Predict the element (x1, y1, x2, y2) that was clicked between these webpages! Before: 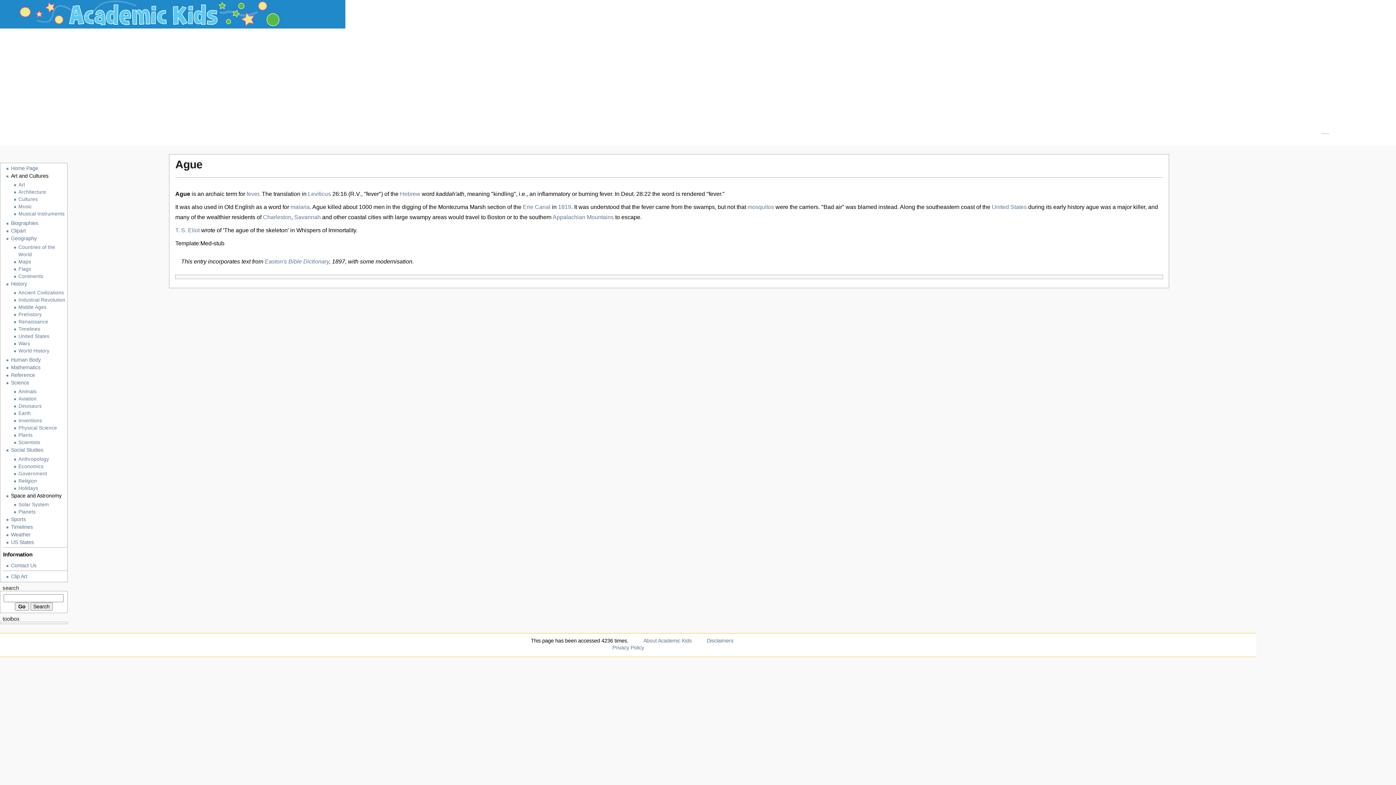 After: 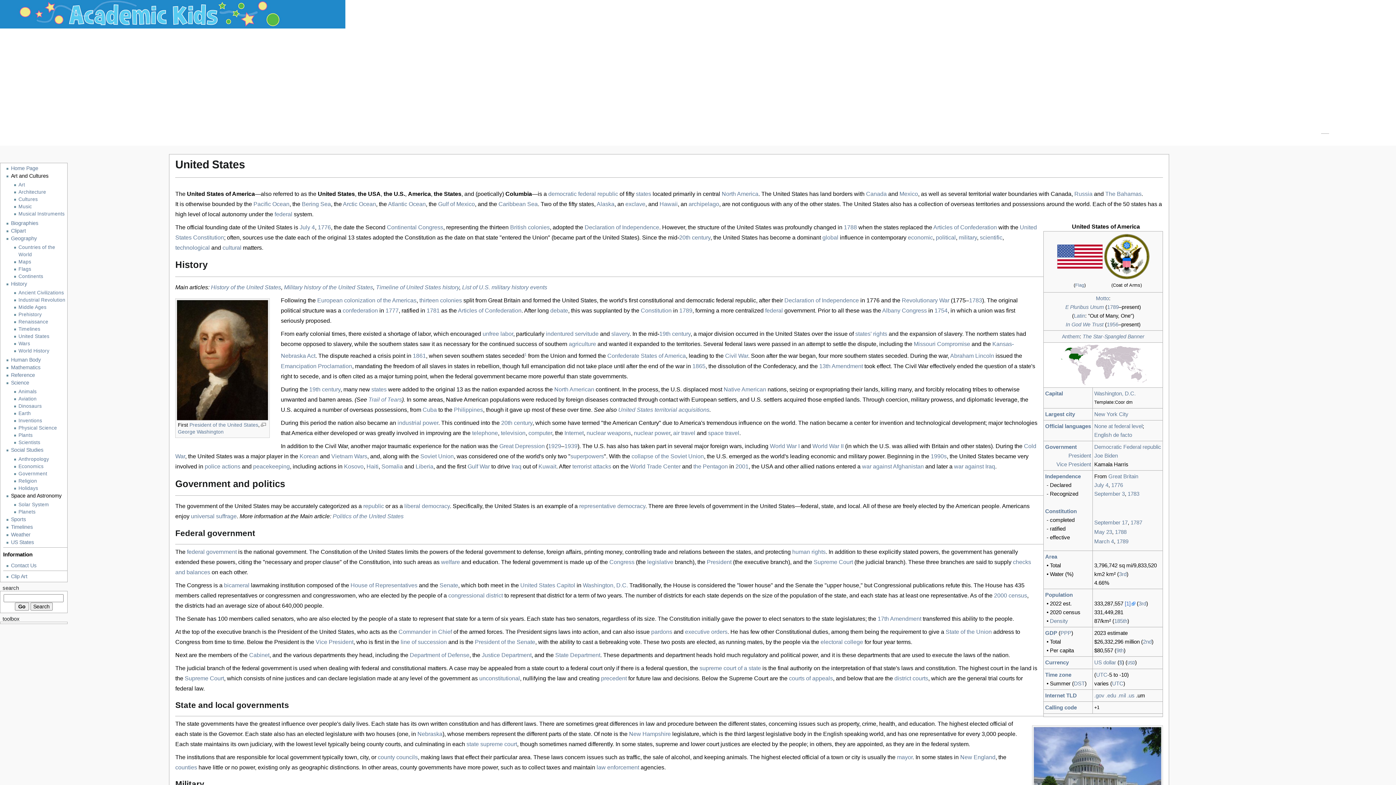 Action: bbox: (18, 333, 67, 340) label: United States